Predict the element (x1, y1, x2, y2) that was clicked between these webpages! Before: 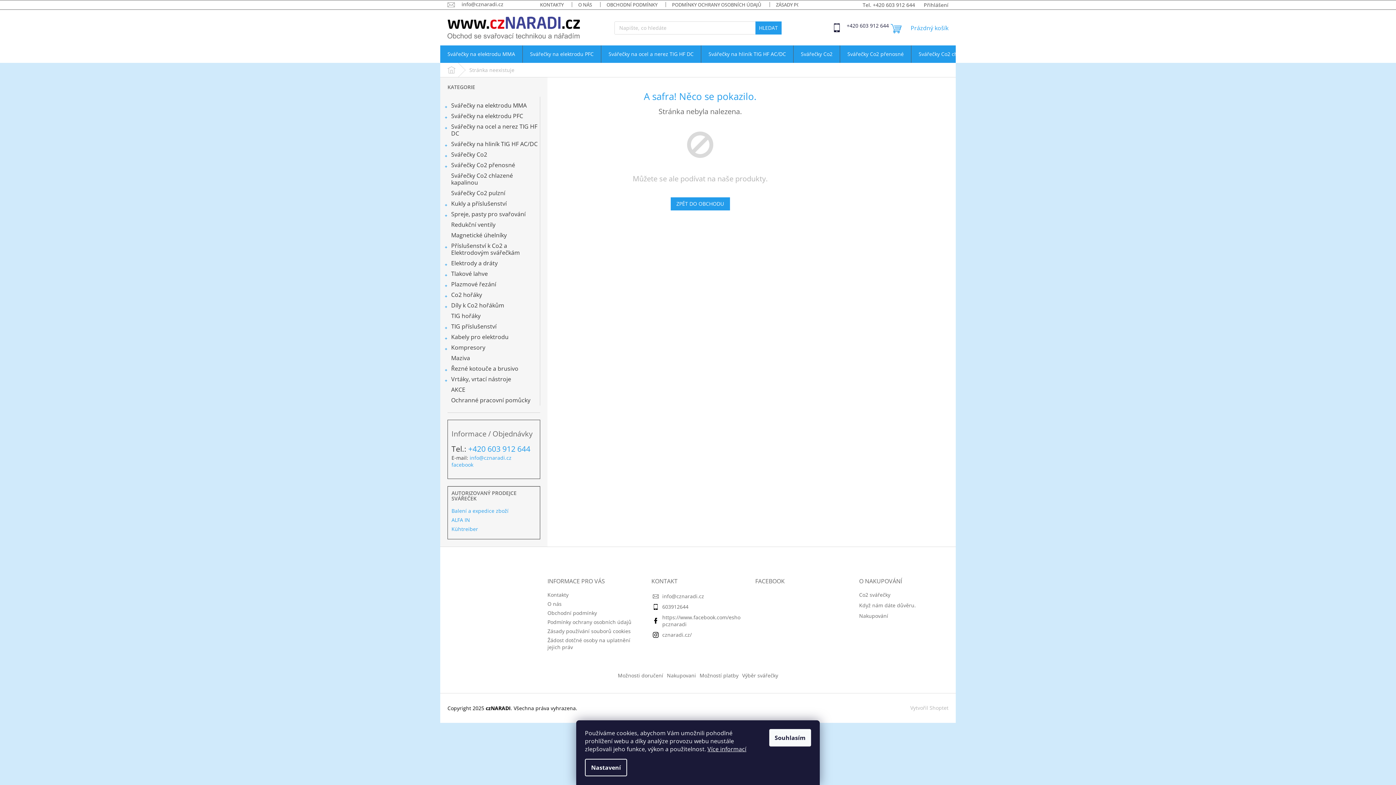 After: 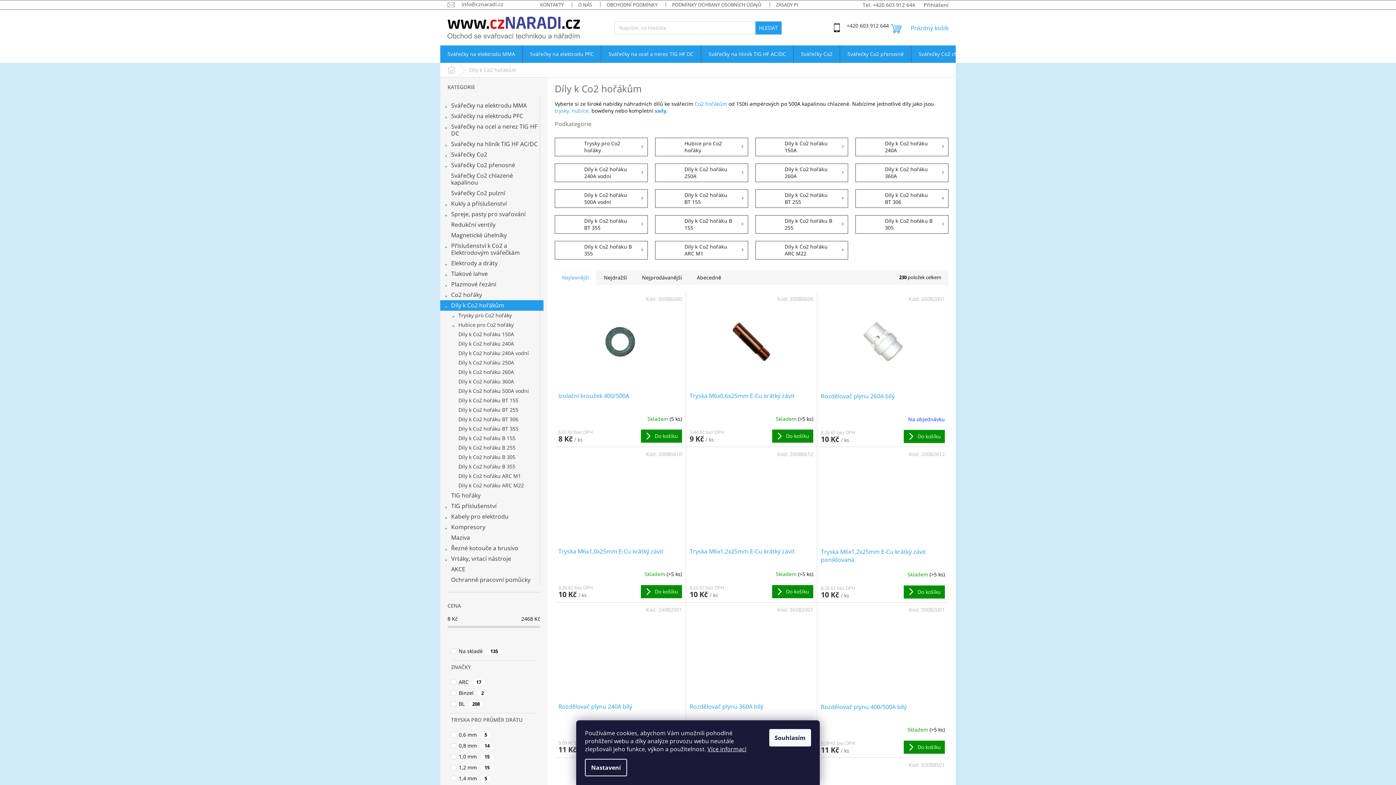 Action: label: Díly k Co2 hořákům
  bbox: (440, 300, 543, 310)